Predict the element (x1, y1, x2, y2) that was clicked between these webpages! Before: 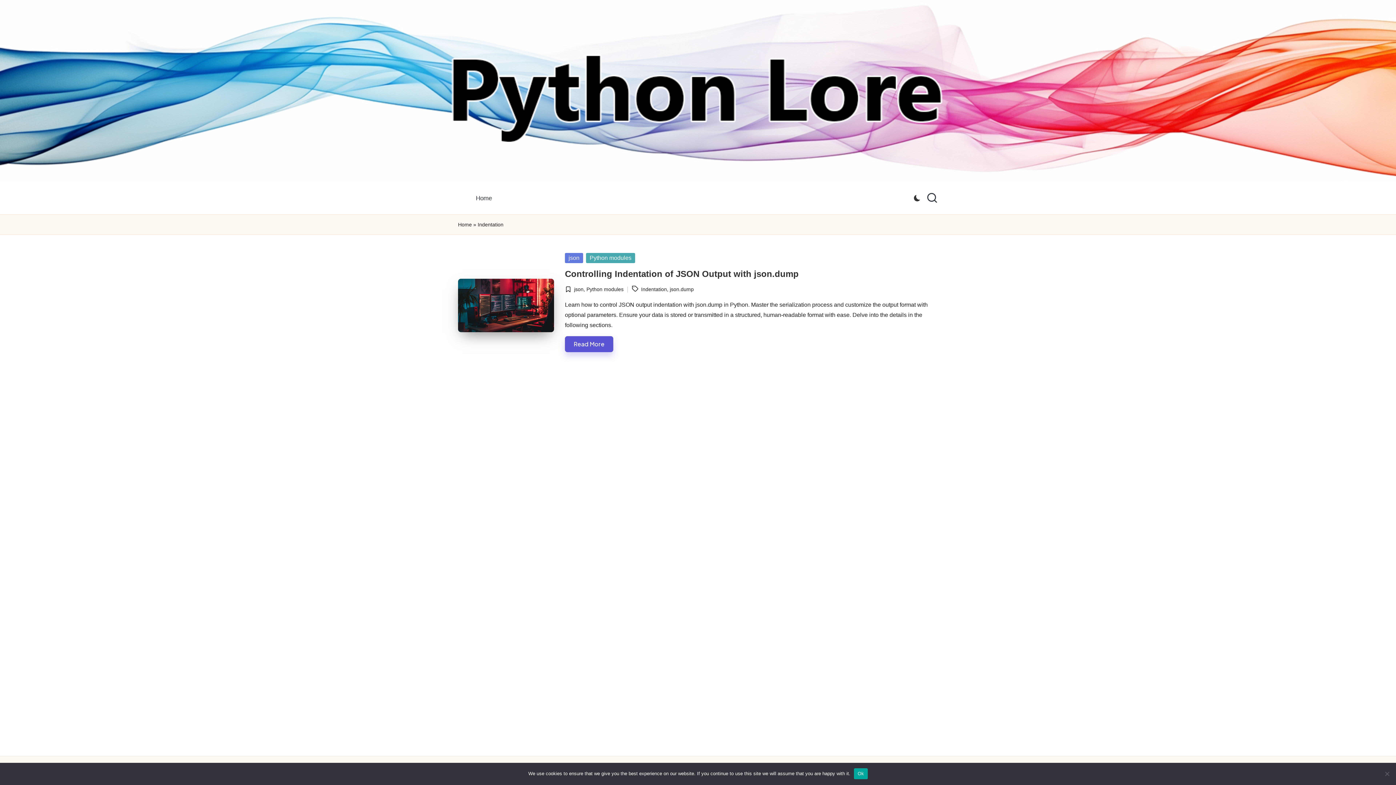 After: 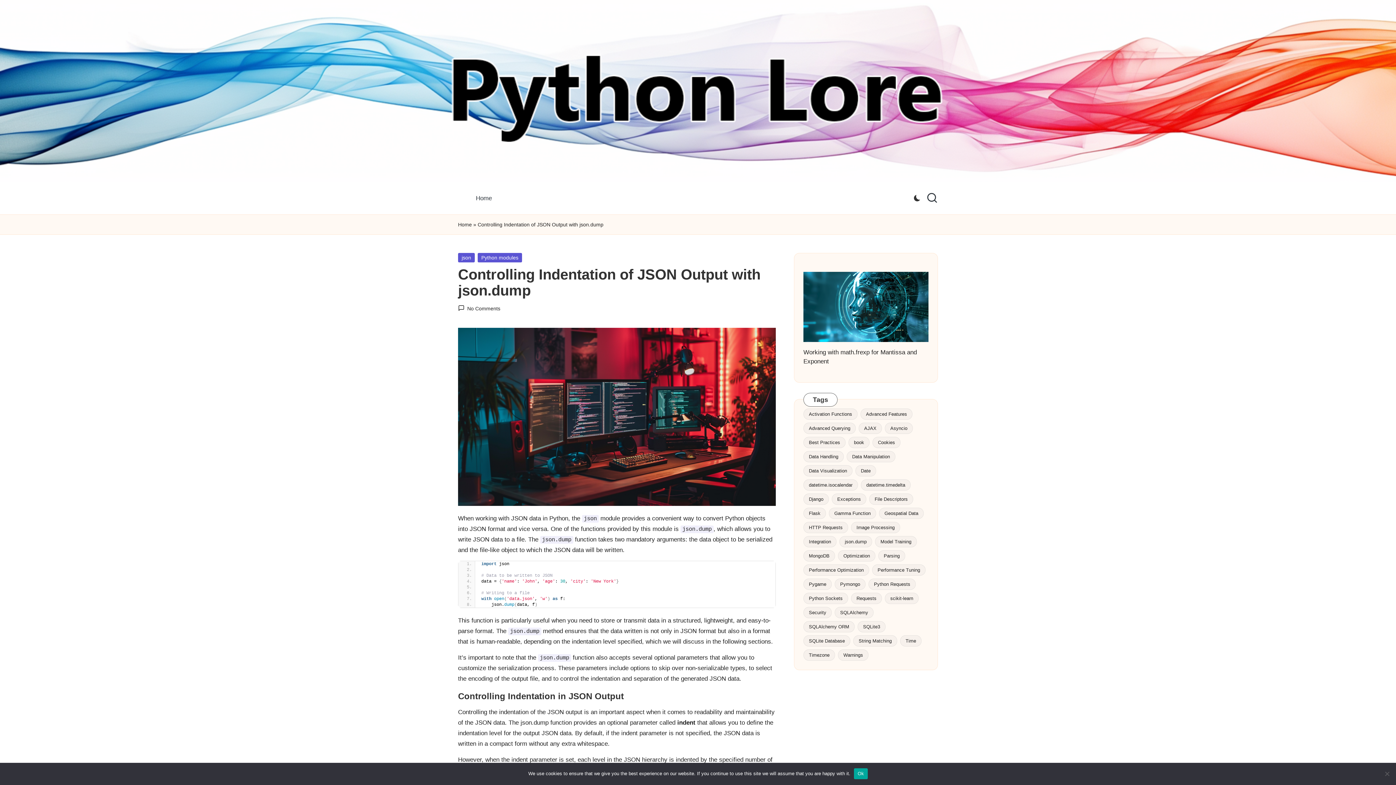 Action: label: Read More bbox: (565, 336, 613, 352)